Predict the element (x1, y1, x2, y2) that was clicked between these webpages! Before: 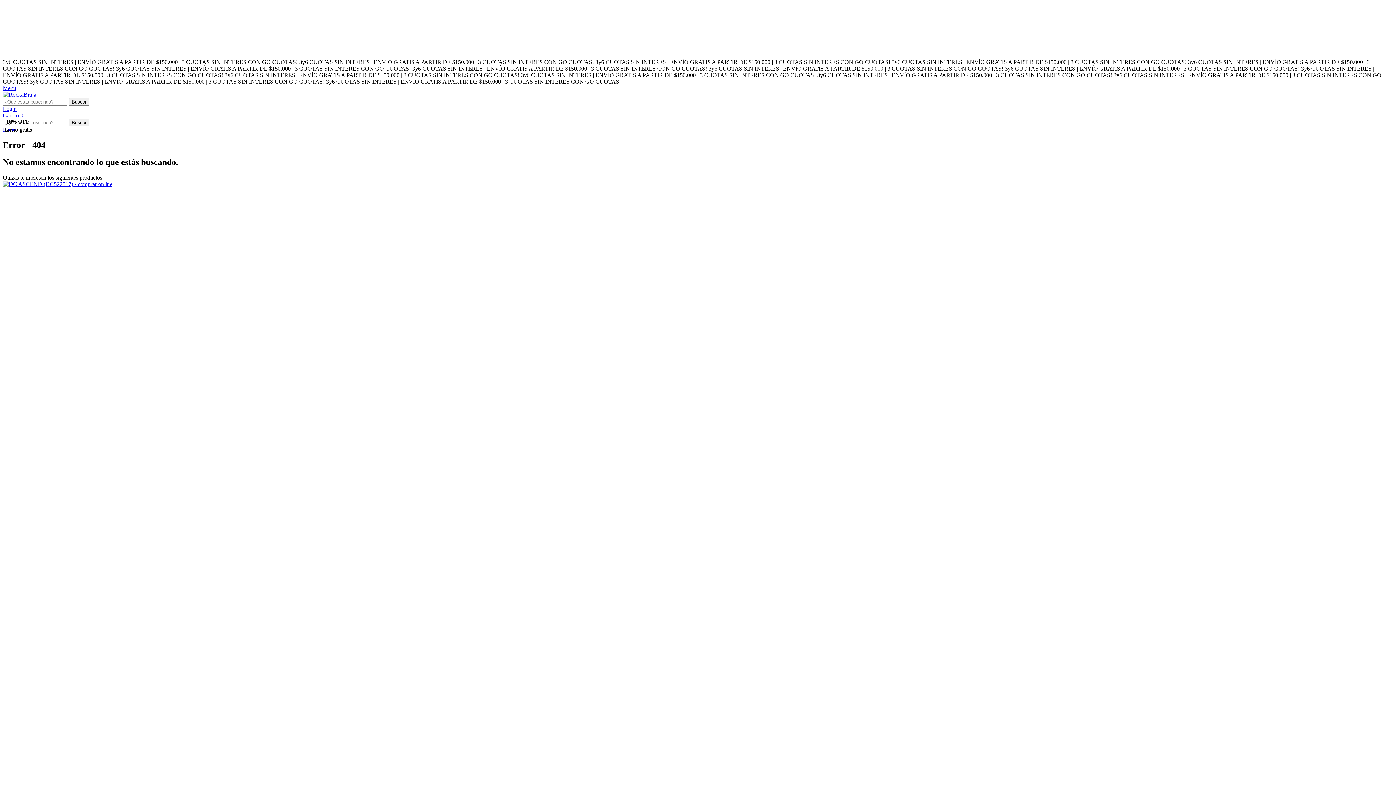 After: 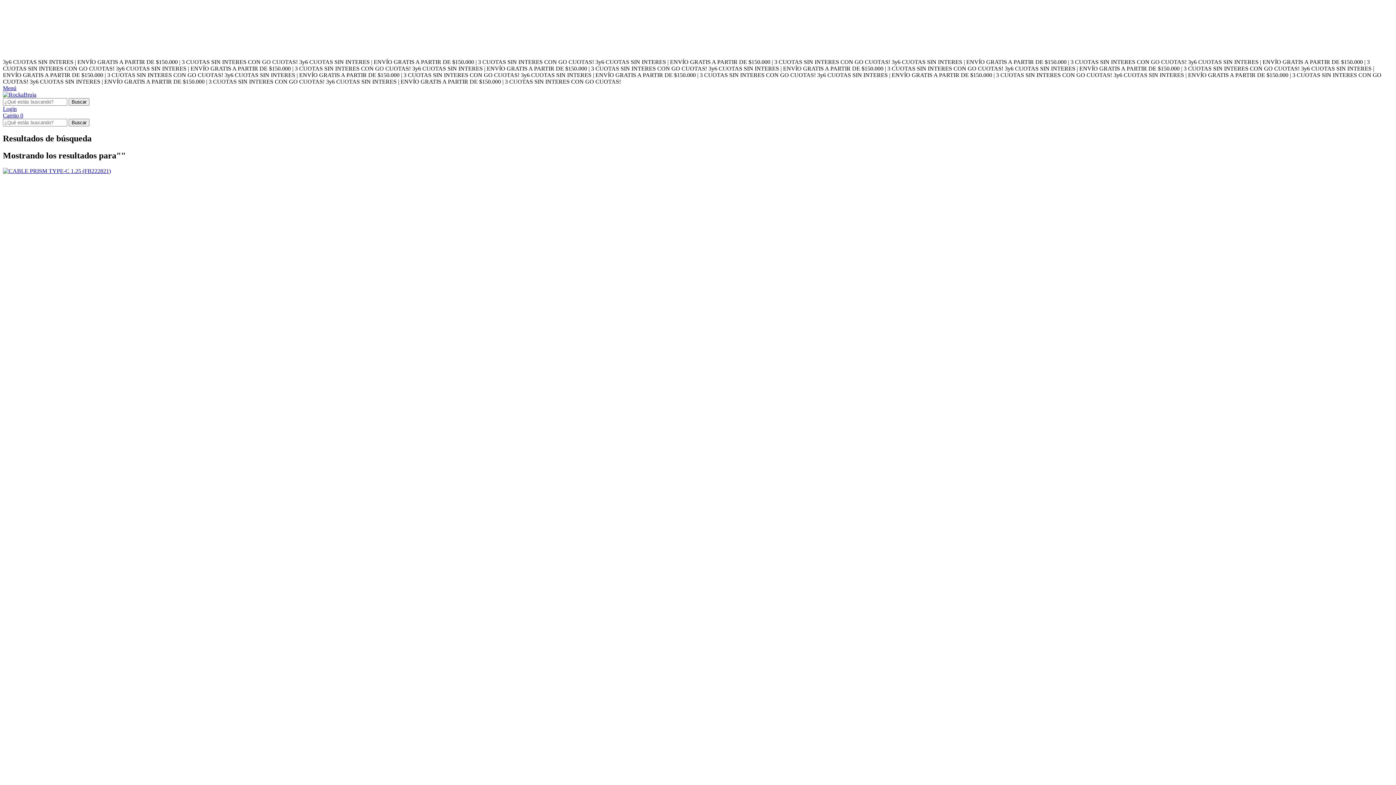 Action: bbox: (68, 98, 89, 105) label: Buscar